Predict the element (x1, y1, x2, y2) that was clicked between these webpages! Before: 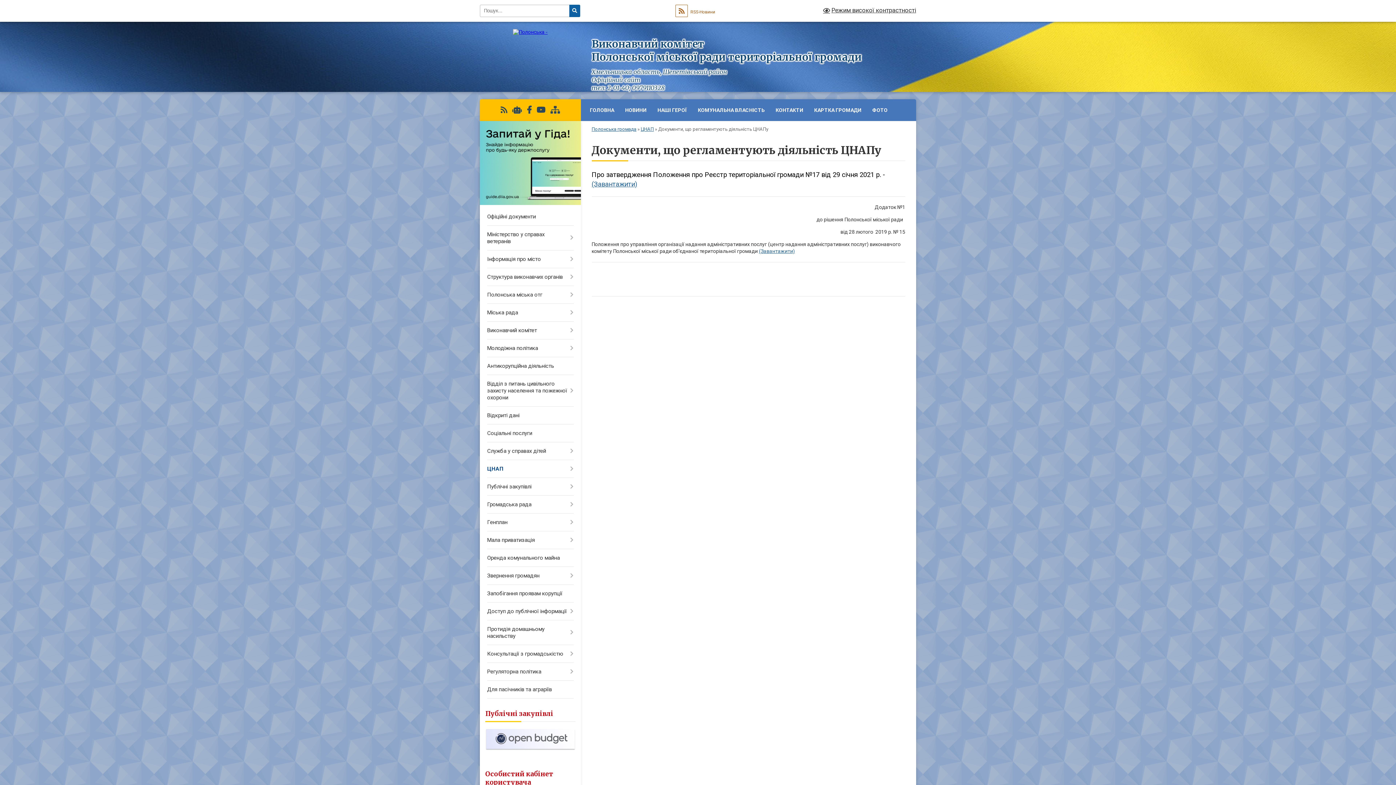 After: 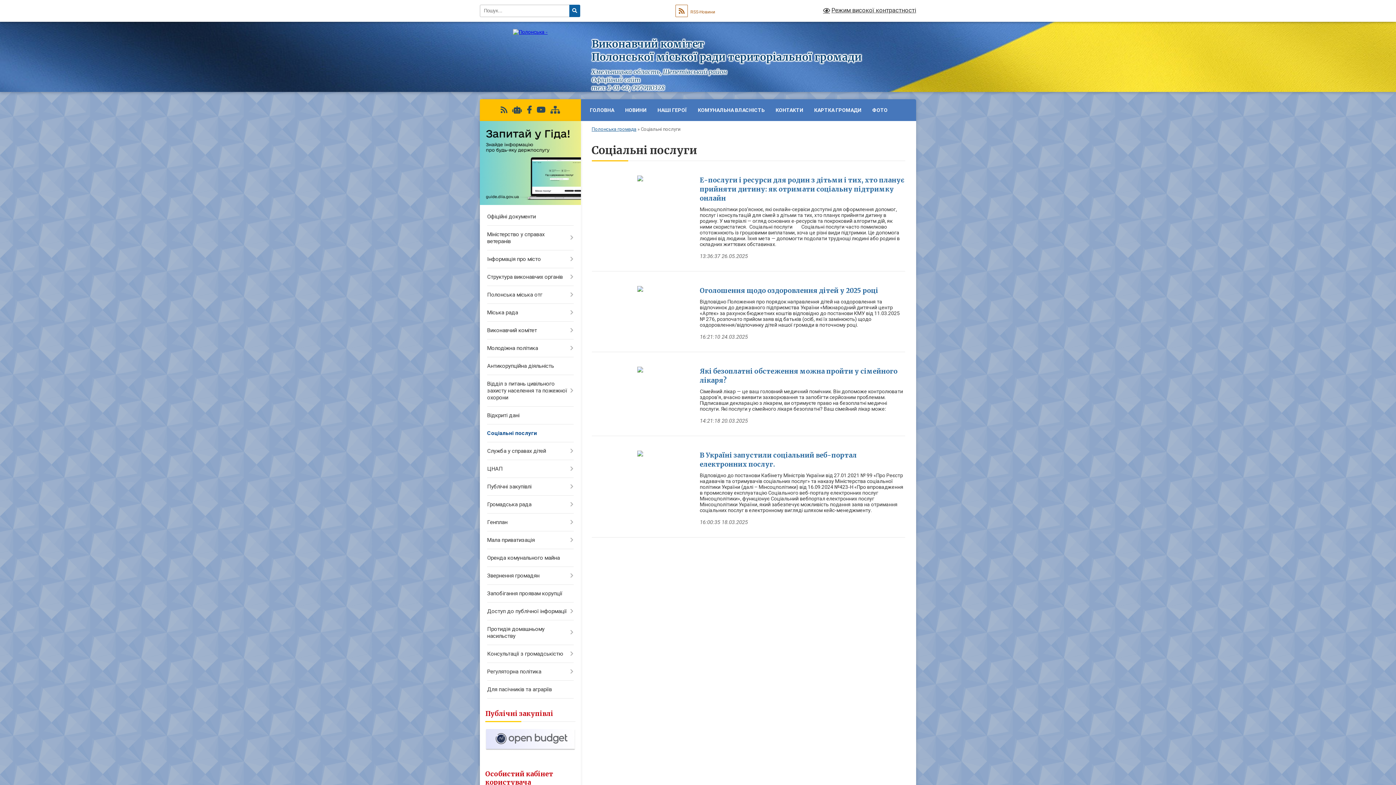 Action: label: Соціальні послуги bbox: (480, 424, 580, 442)